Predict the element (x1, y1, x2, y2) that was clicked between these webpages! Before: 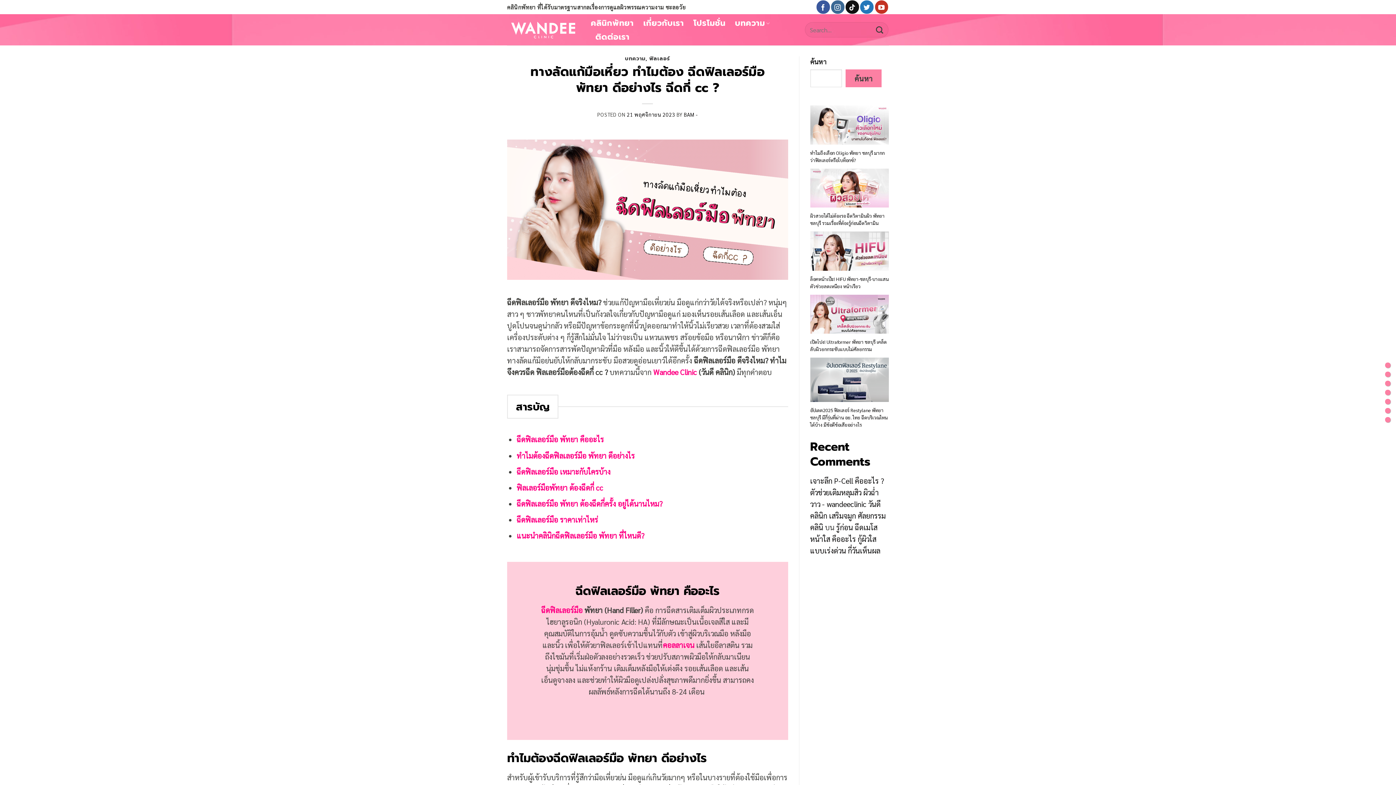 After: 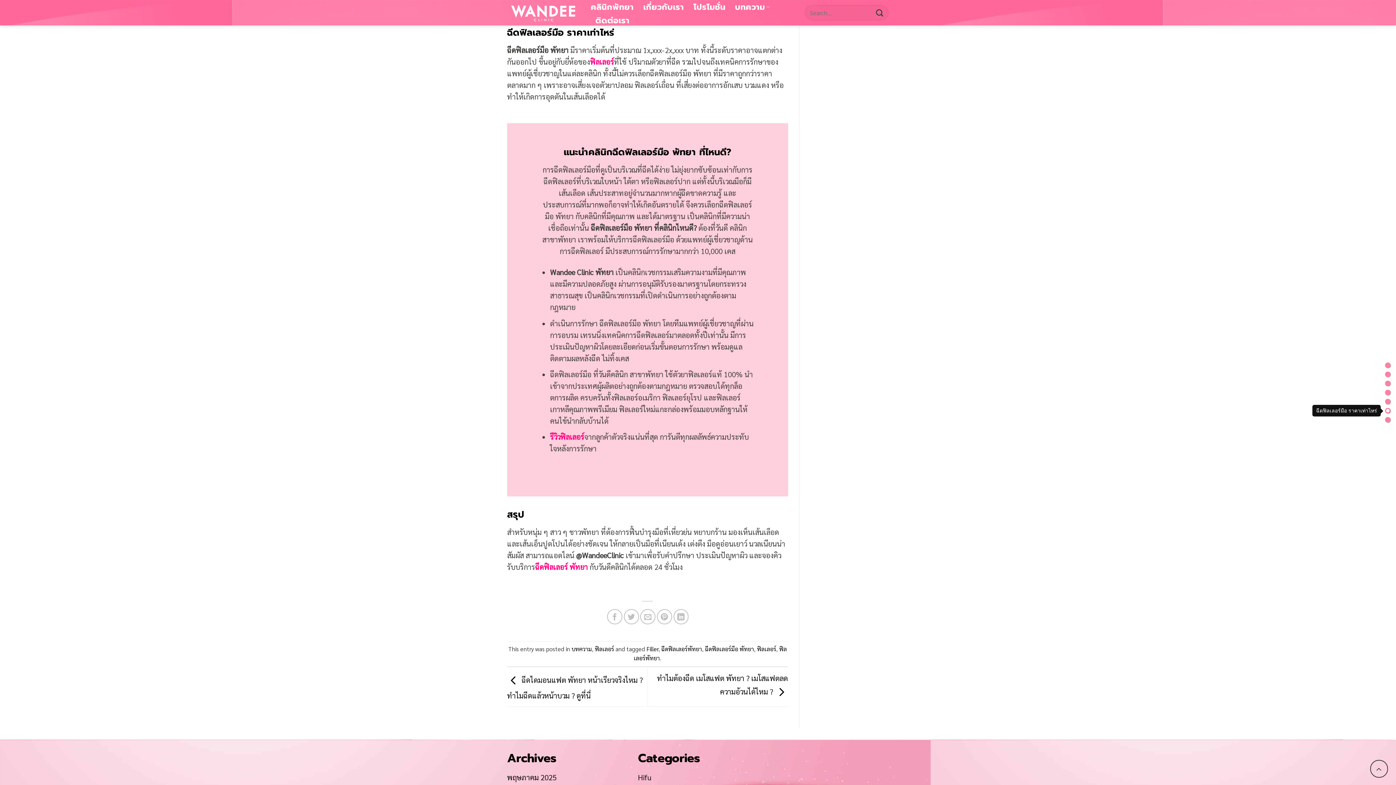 Action: bbox: (1385, 408, 1390, 413)